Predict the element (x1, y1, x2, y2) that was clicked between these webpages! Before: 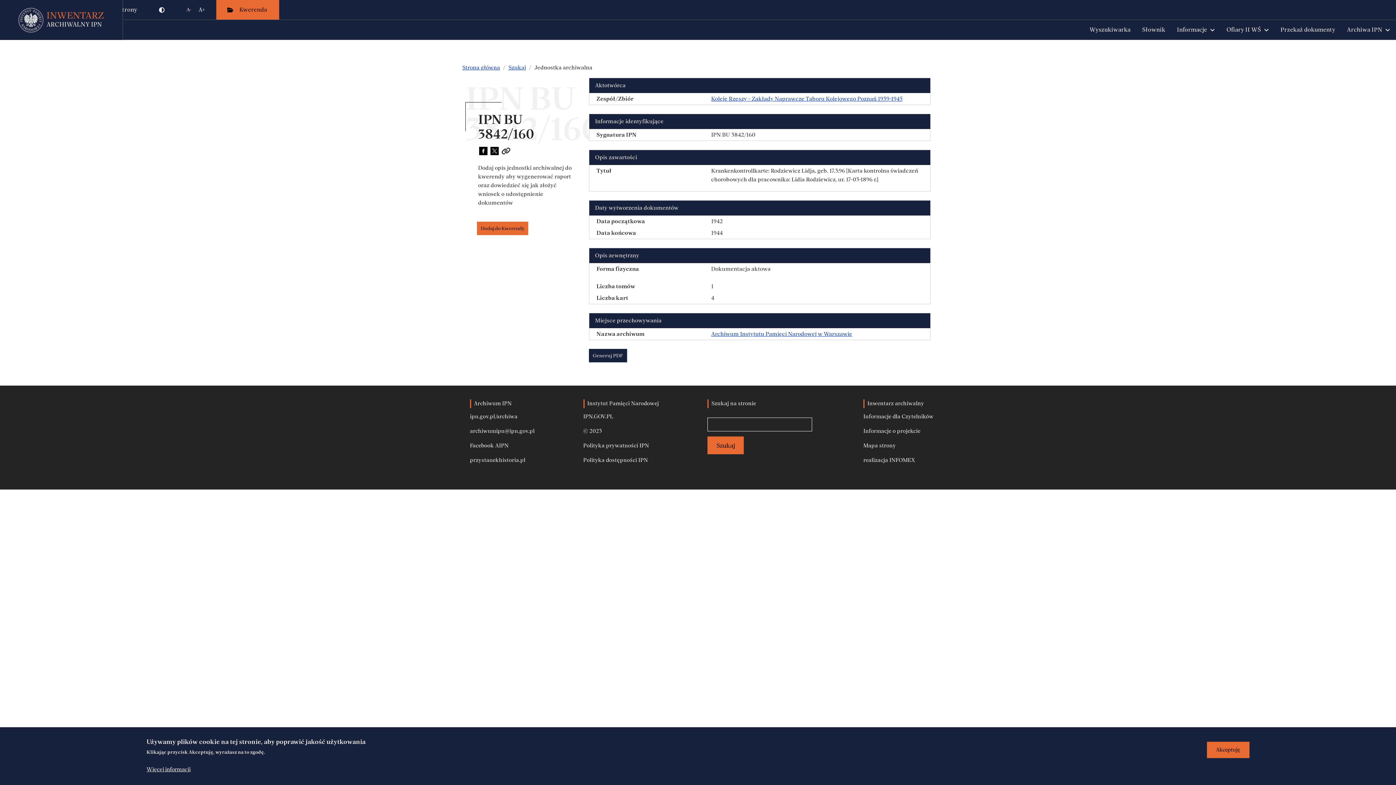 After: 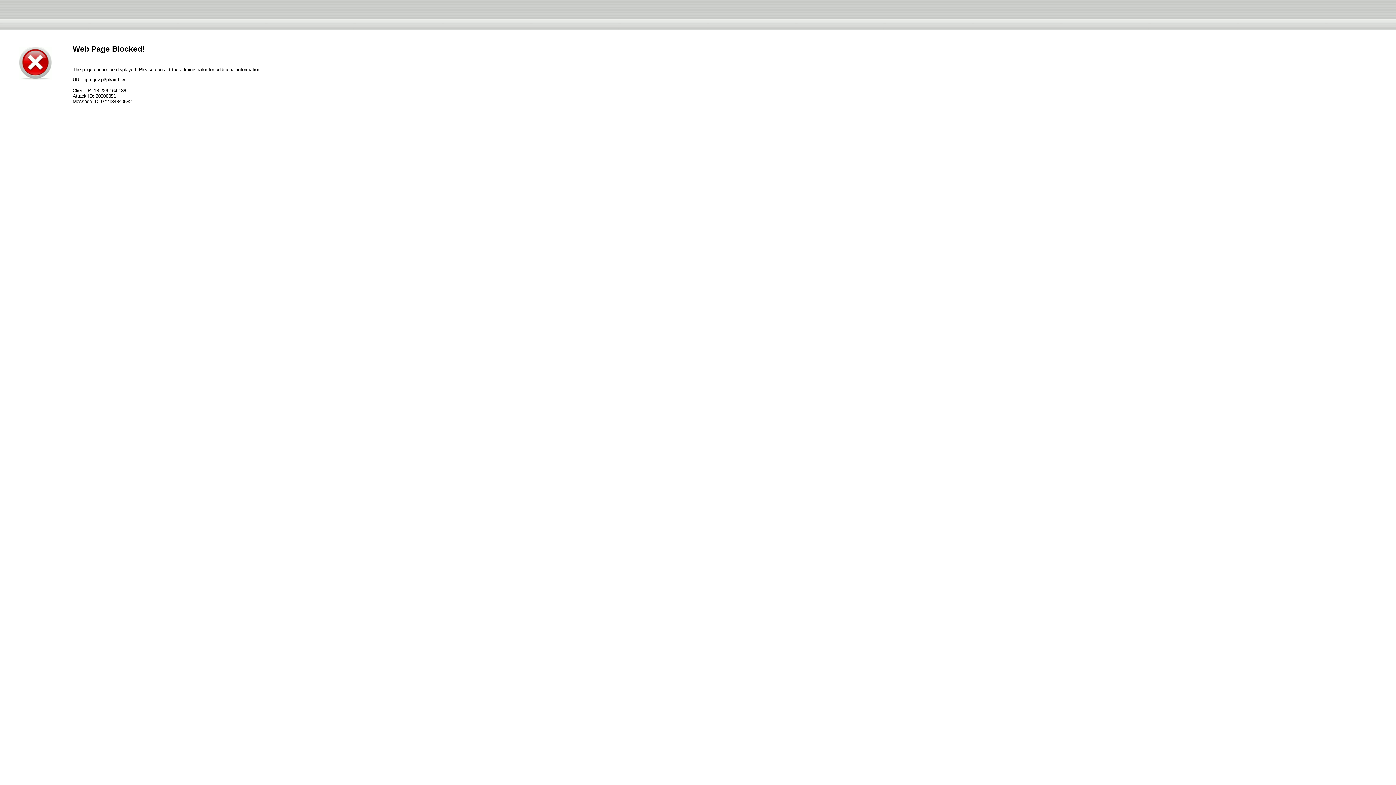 Action: bbox: (470, 413, 517, 420) label: ipn.gov.pl/archiwa